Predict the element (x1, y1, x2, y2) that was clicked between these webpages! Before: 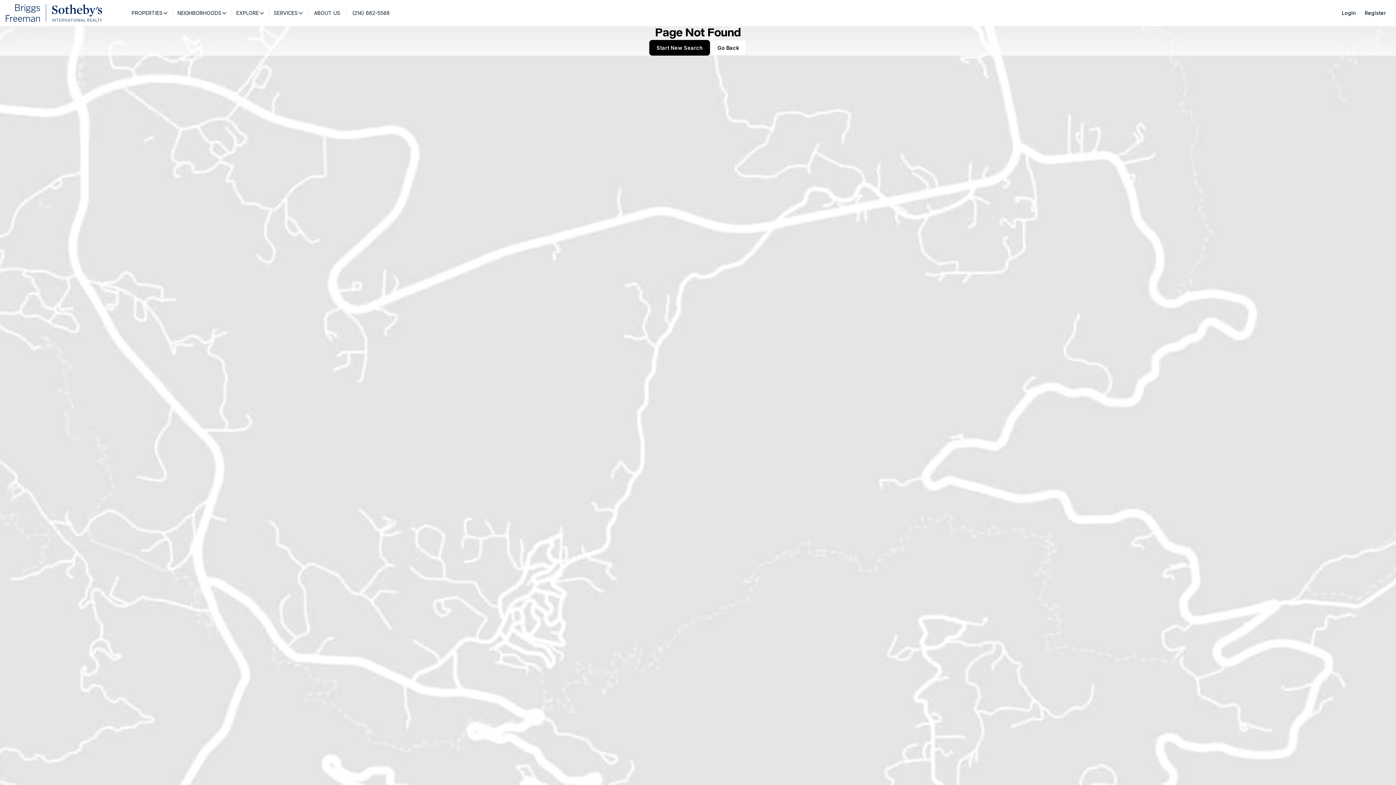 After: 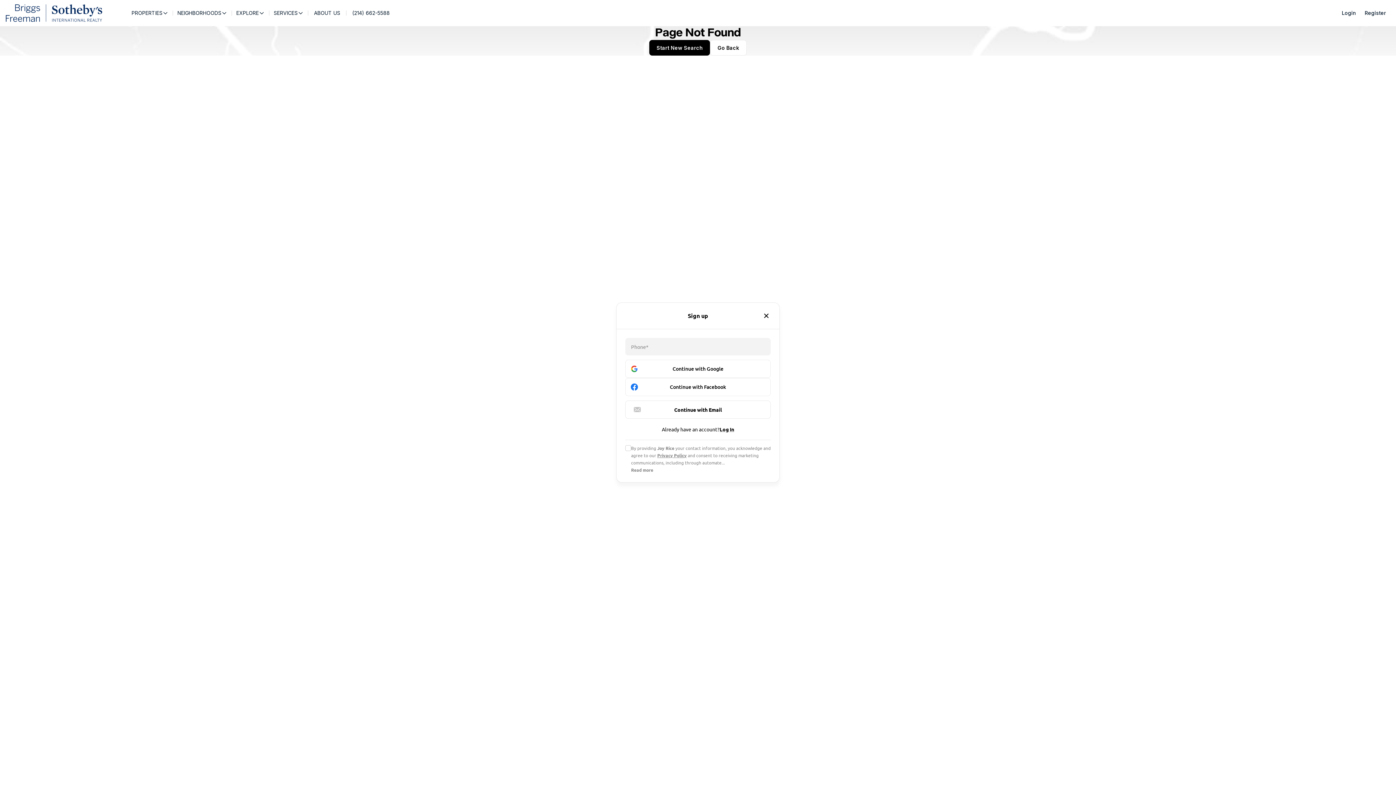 Action: label: Register bbox: (1360, 5, 1390, 20)